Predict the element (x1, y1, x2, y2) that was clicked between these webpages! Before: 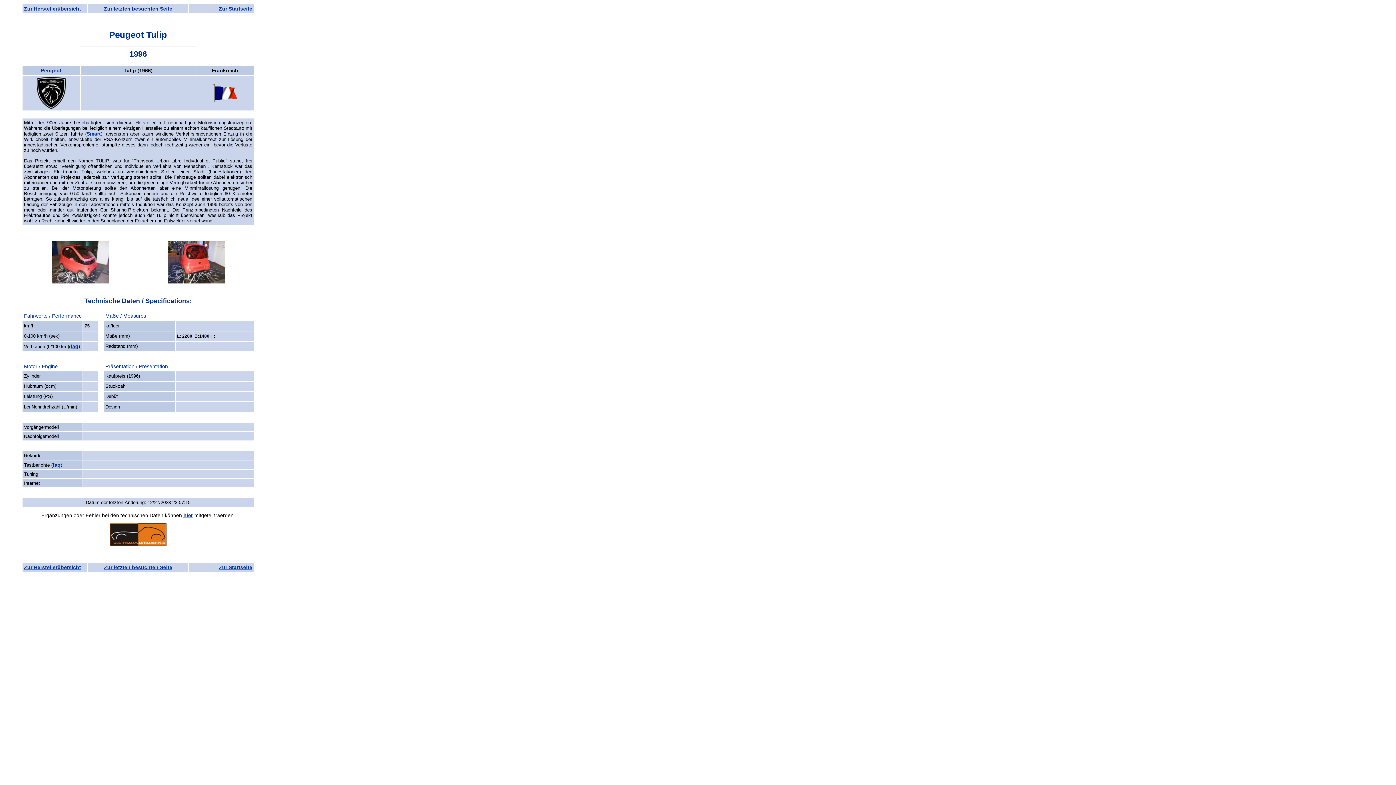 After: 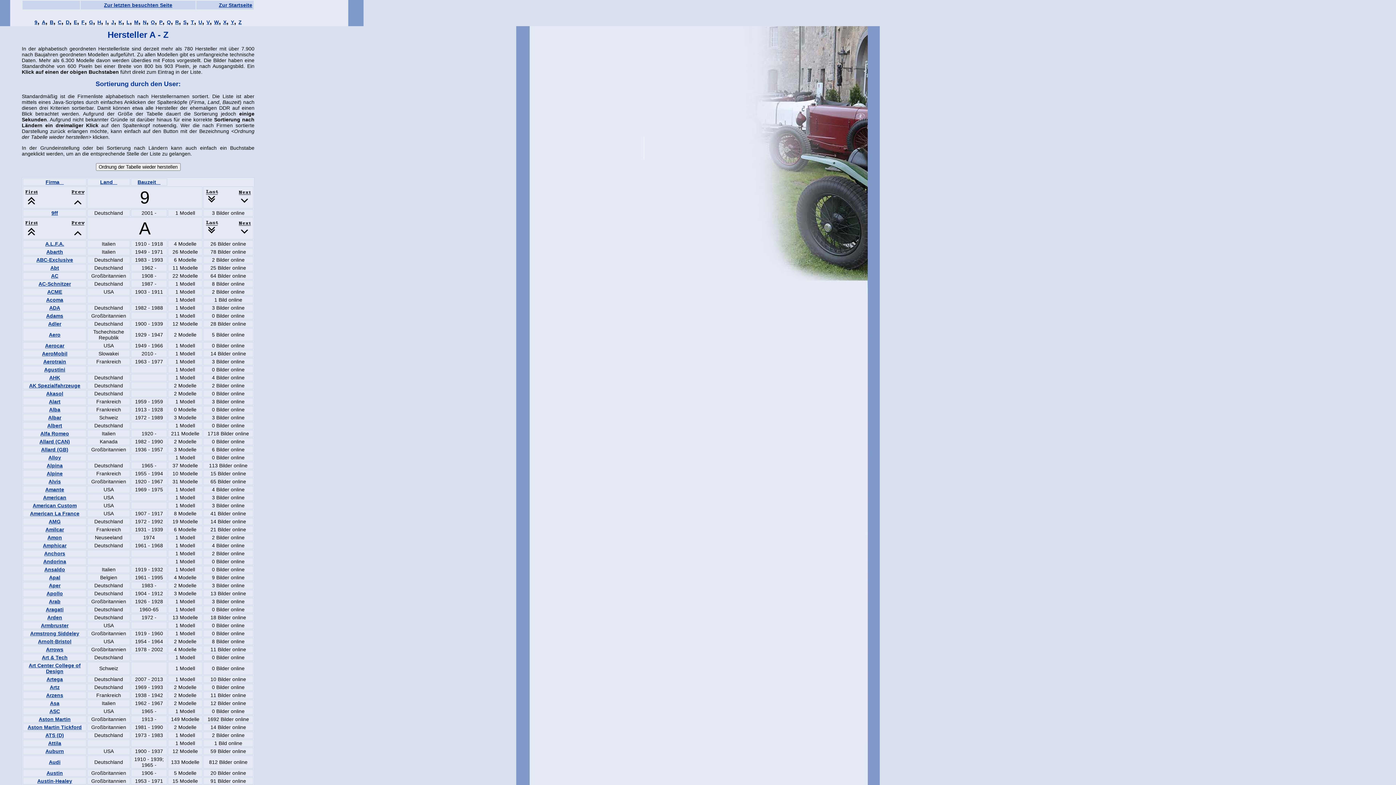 Action: label: Zur Herstellerübersicht bbox: (24, 564, 81, 570)